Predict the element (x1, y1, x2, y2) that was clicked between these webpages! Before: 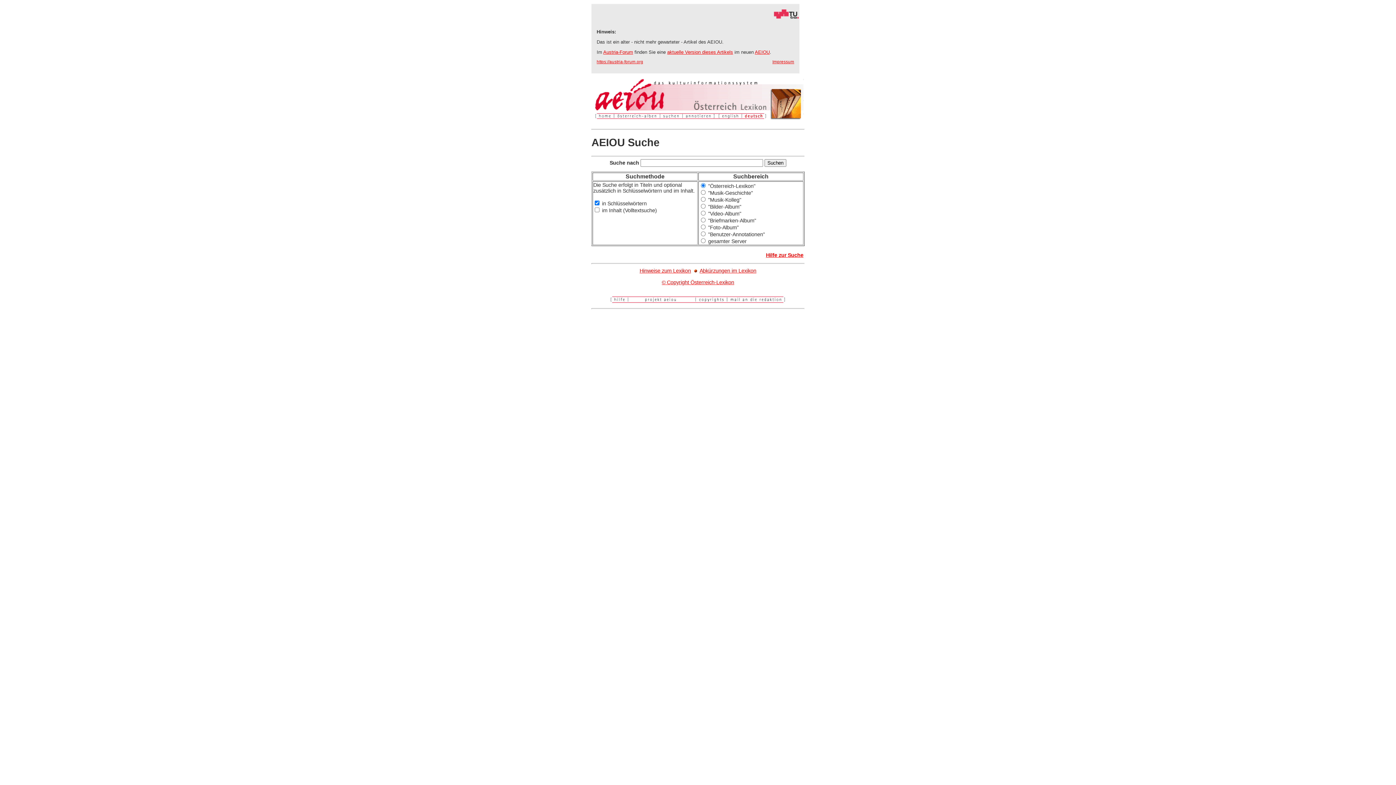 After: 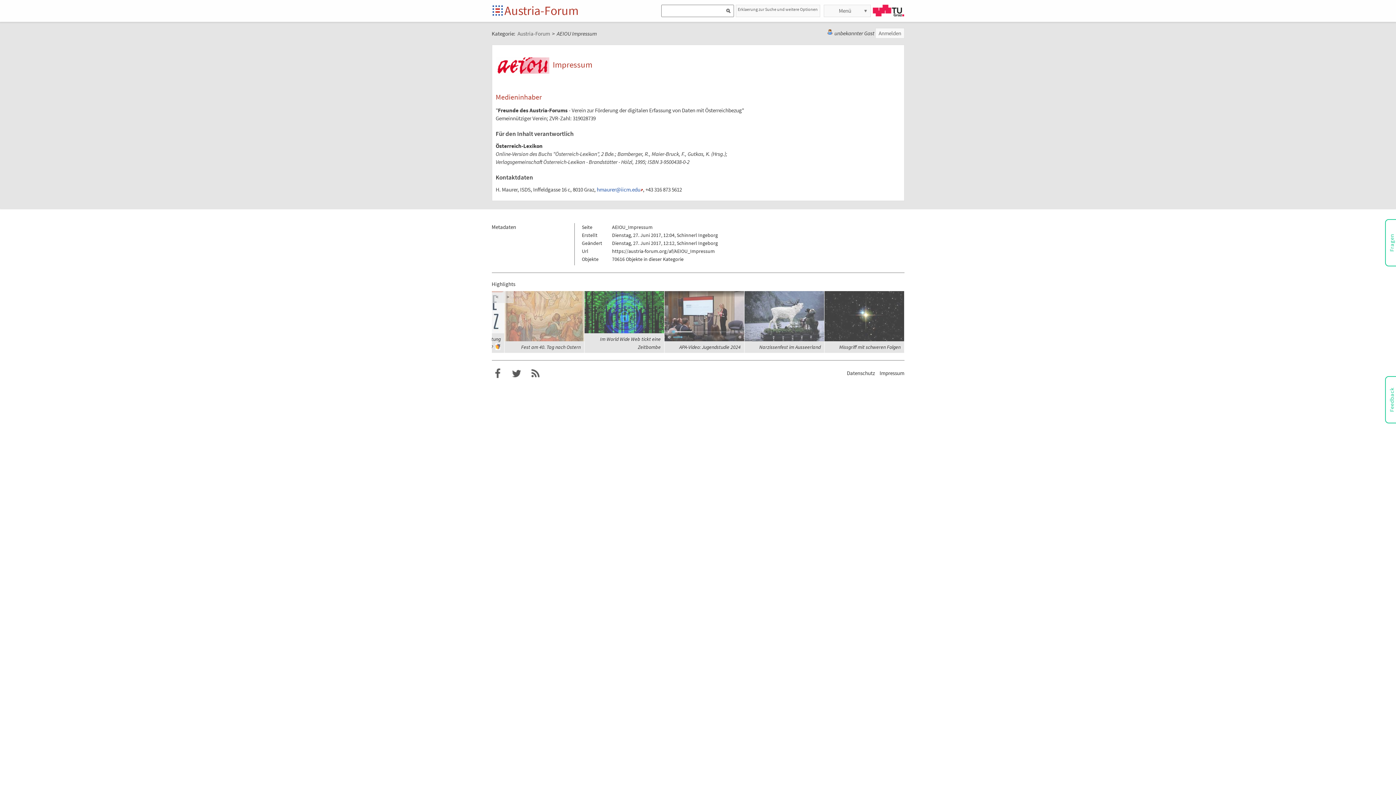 Action: bbox: (772, 59, 794, 63) label: Impressum